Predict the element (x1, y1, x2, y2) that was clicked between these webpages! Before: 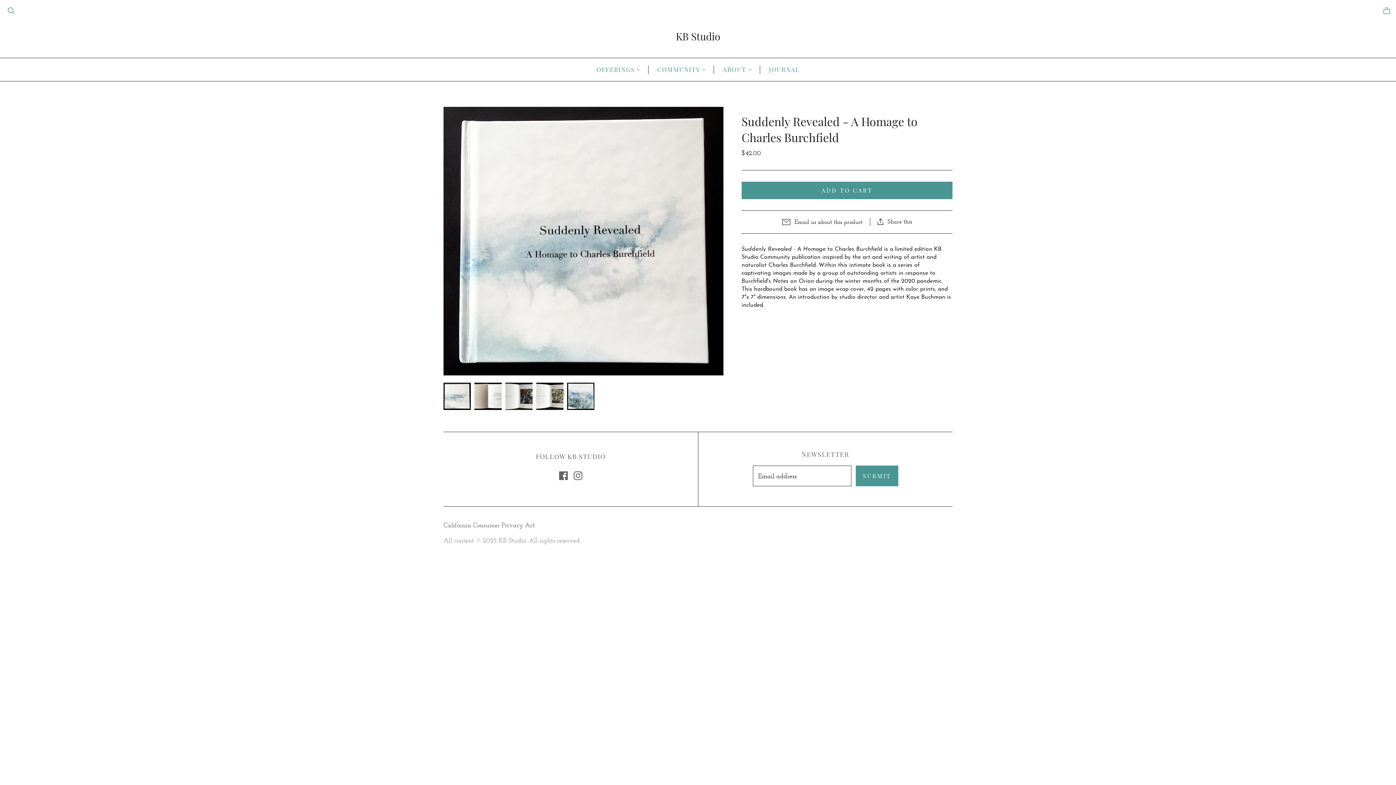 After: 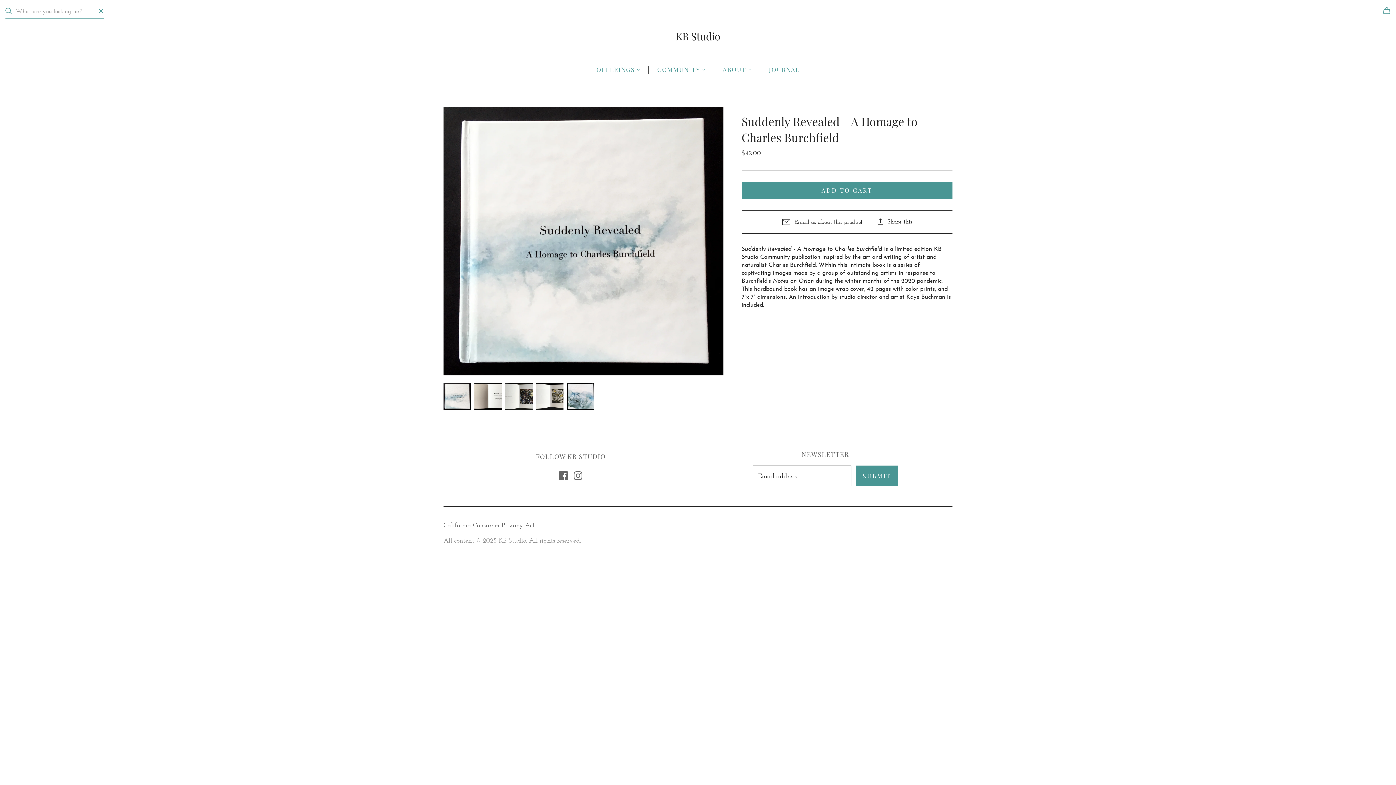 Action: bbox: (7, 7, 14, 14) label: Open search